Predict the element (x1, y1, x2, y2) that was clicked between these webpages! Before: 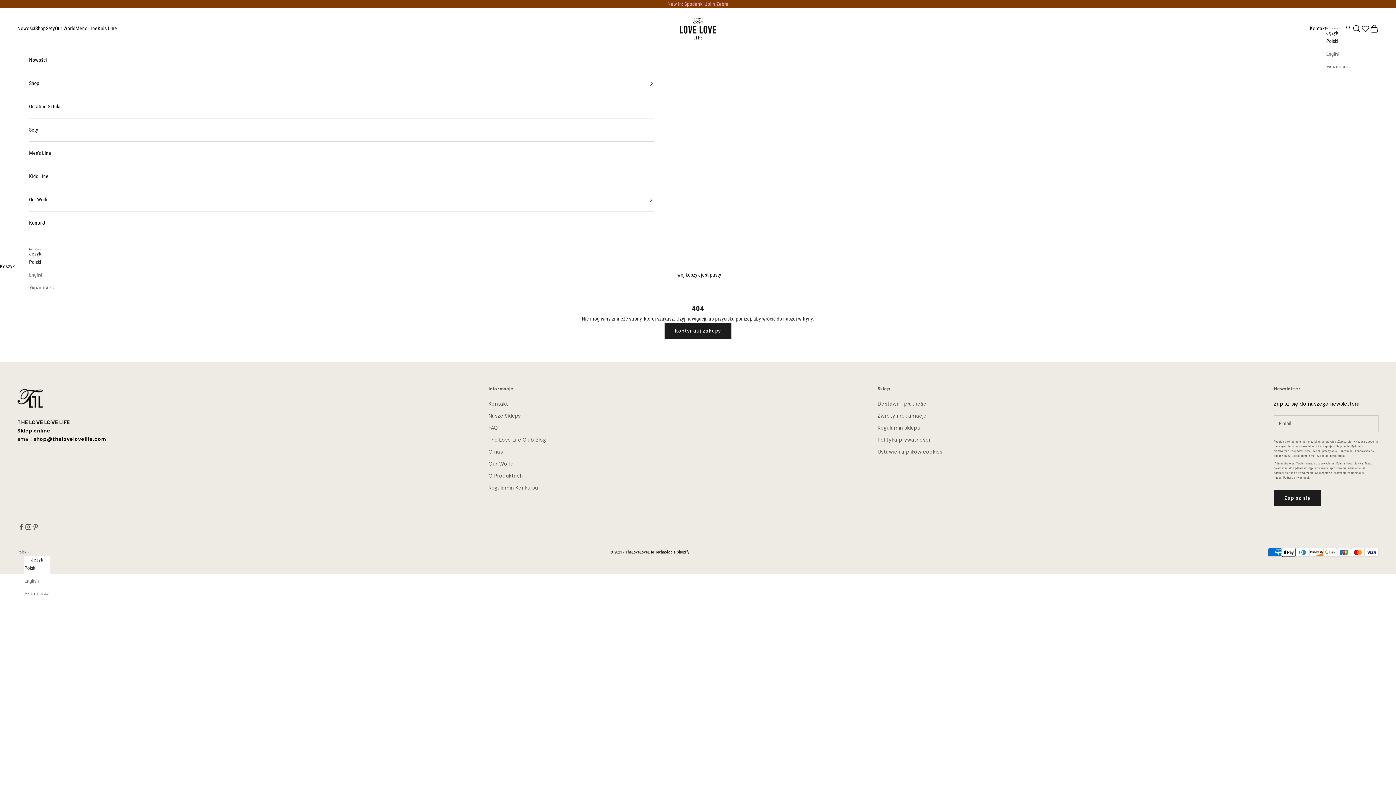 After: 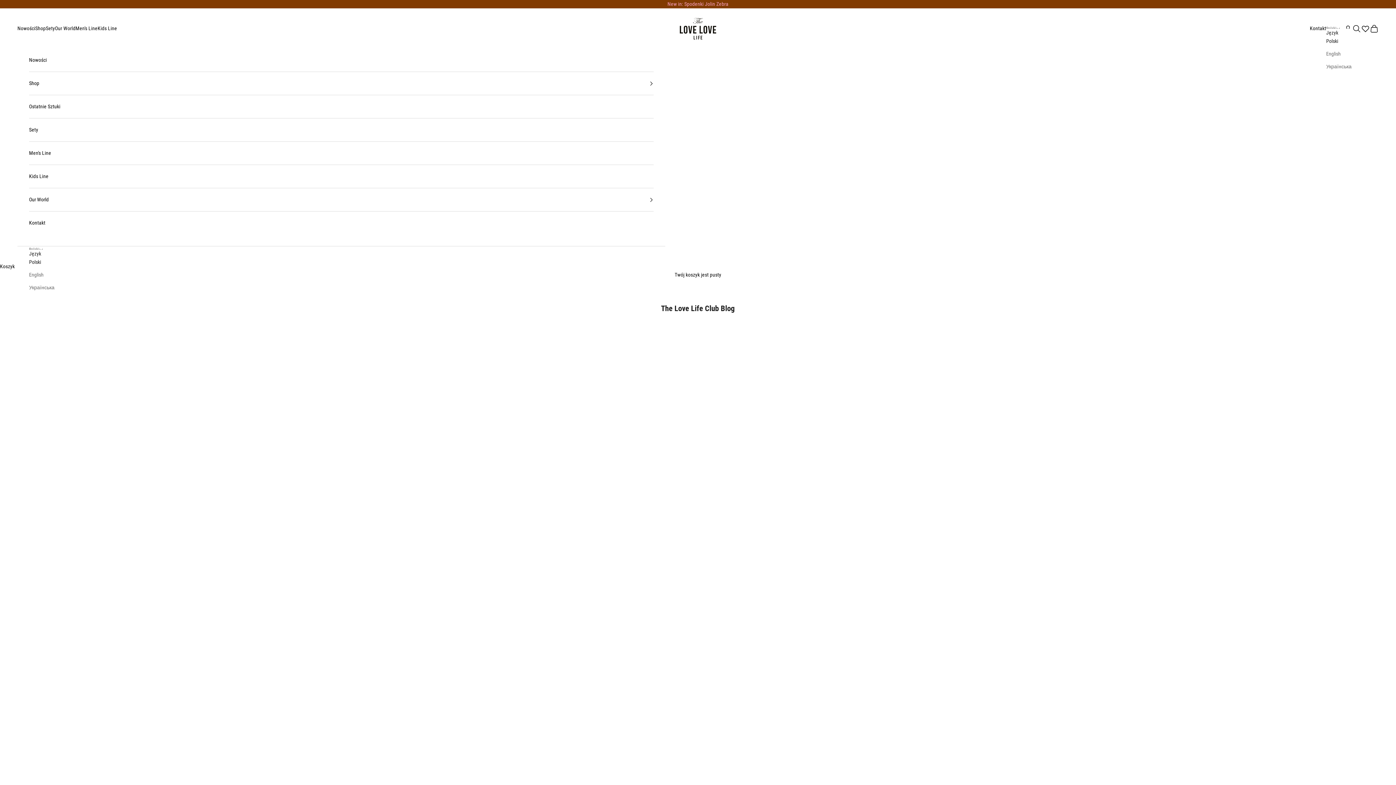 Action: bbox: (488, 436, 546, 443) label: The Love Life Club Blog